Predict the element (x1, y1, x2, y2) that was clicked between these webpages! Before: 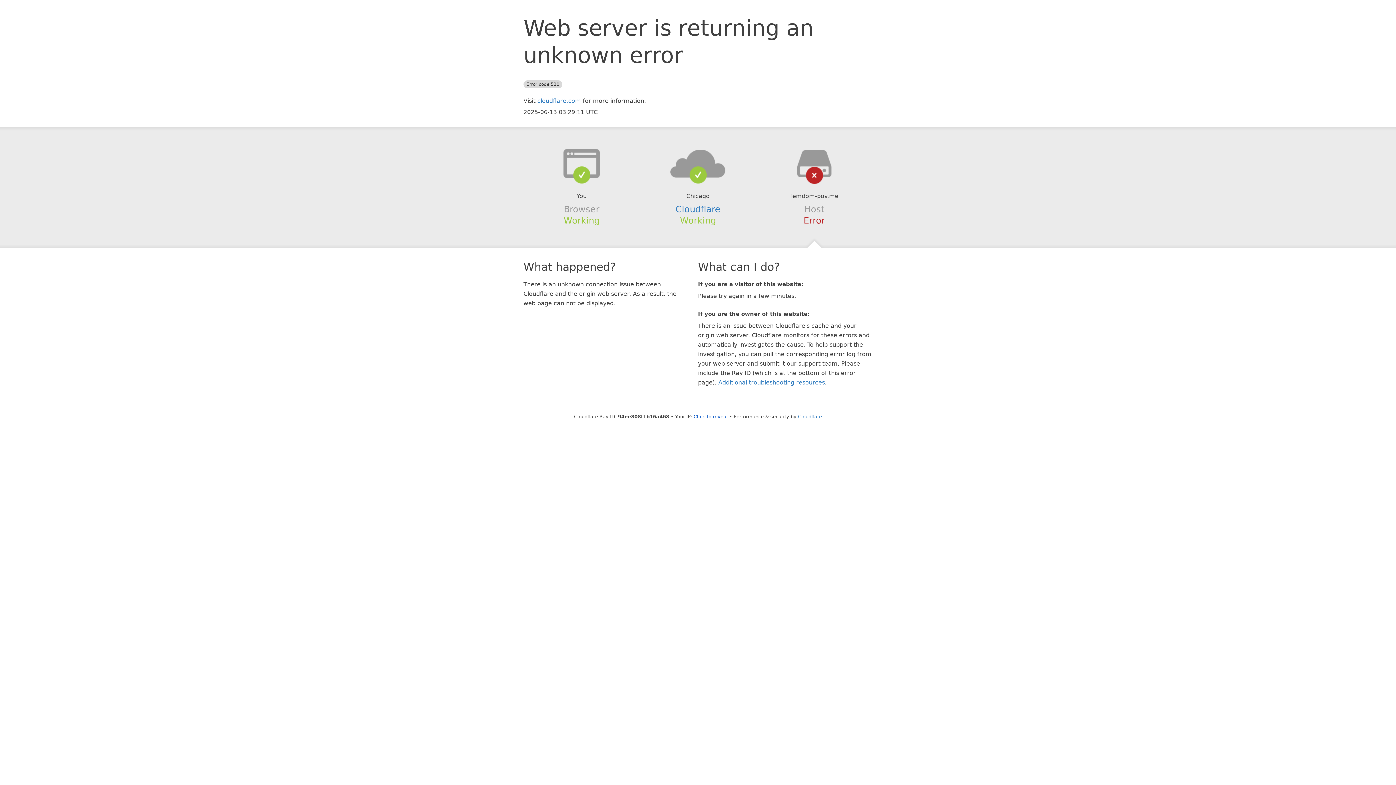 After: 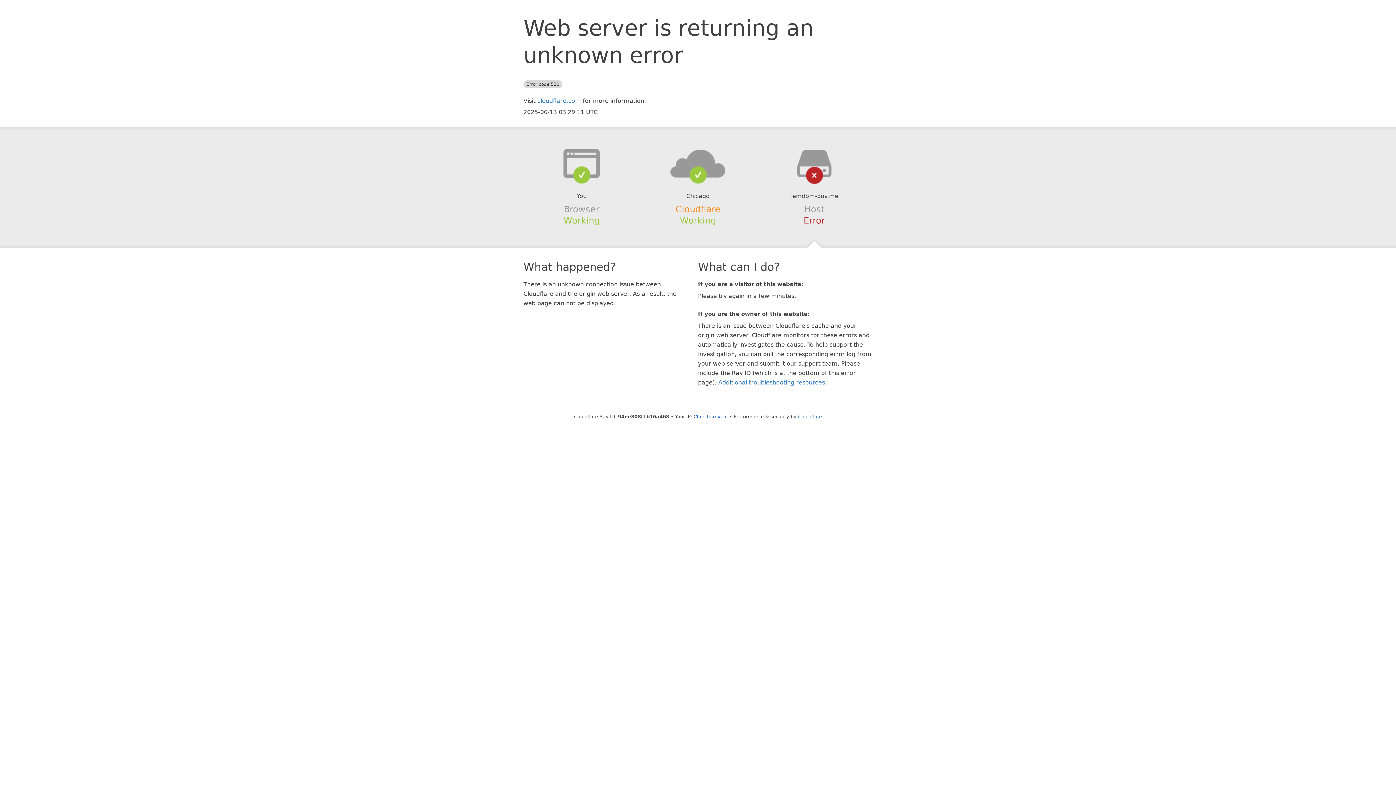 Action: bbox: (675, 204, 720, 214) label: Cloudflare